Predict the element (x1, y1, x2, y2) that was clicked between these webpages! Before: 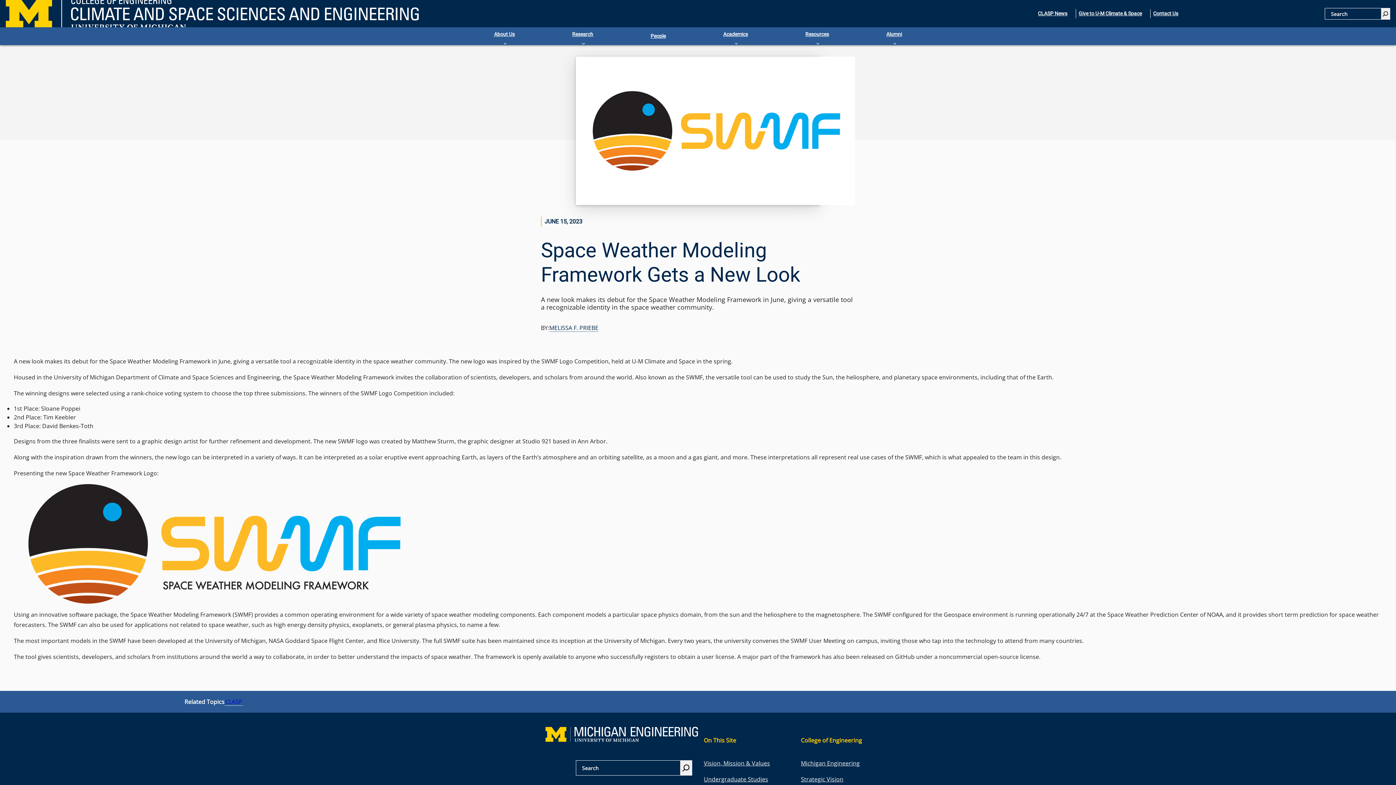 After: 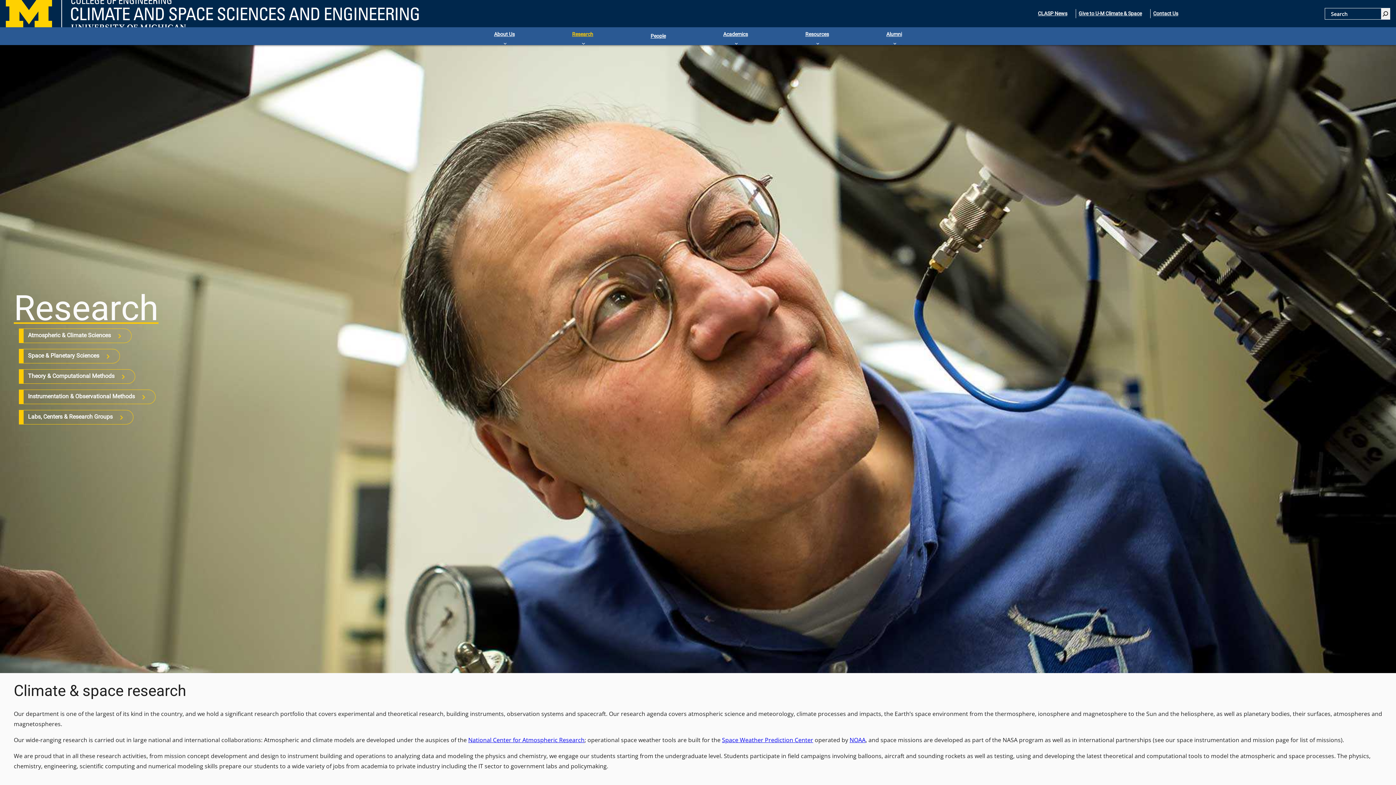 Action: bbox: (569, 27, 595, 41) label: Research